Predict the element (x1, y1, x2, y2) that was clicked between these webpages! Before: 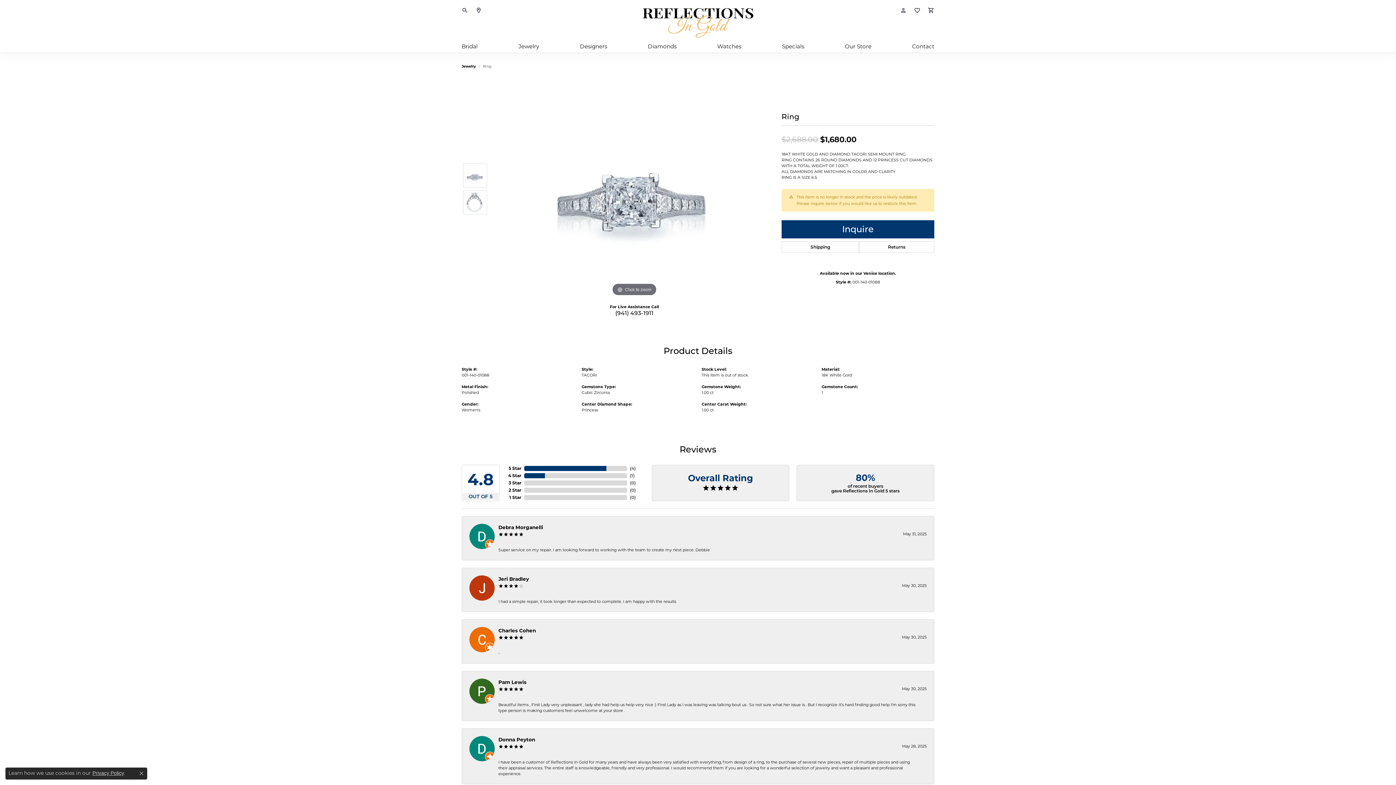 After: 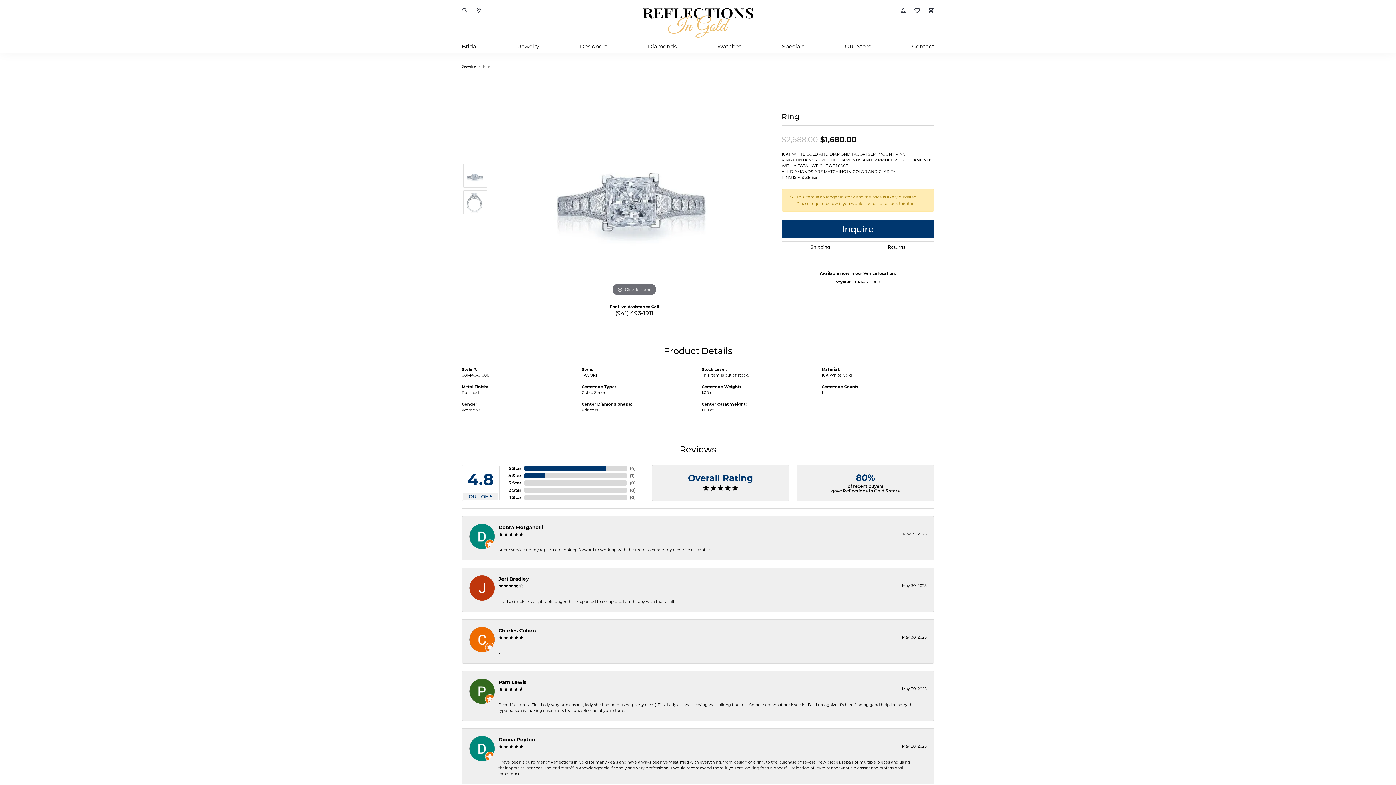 Action: label: Close consent popup bbox: (139, 771, 143, 776)